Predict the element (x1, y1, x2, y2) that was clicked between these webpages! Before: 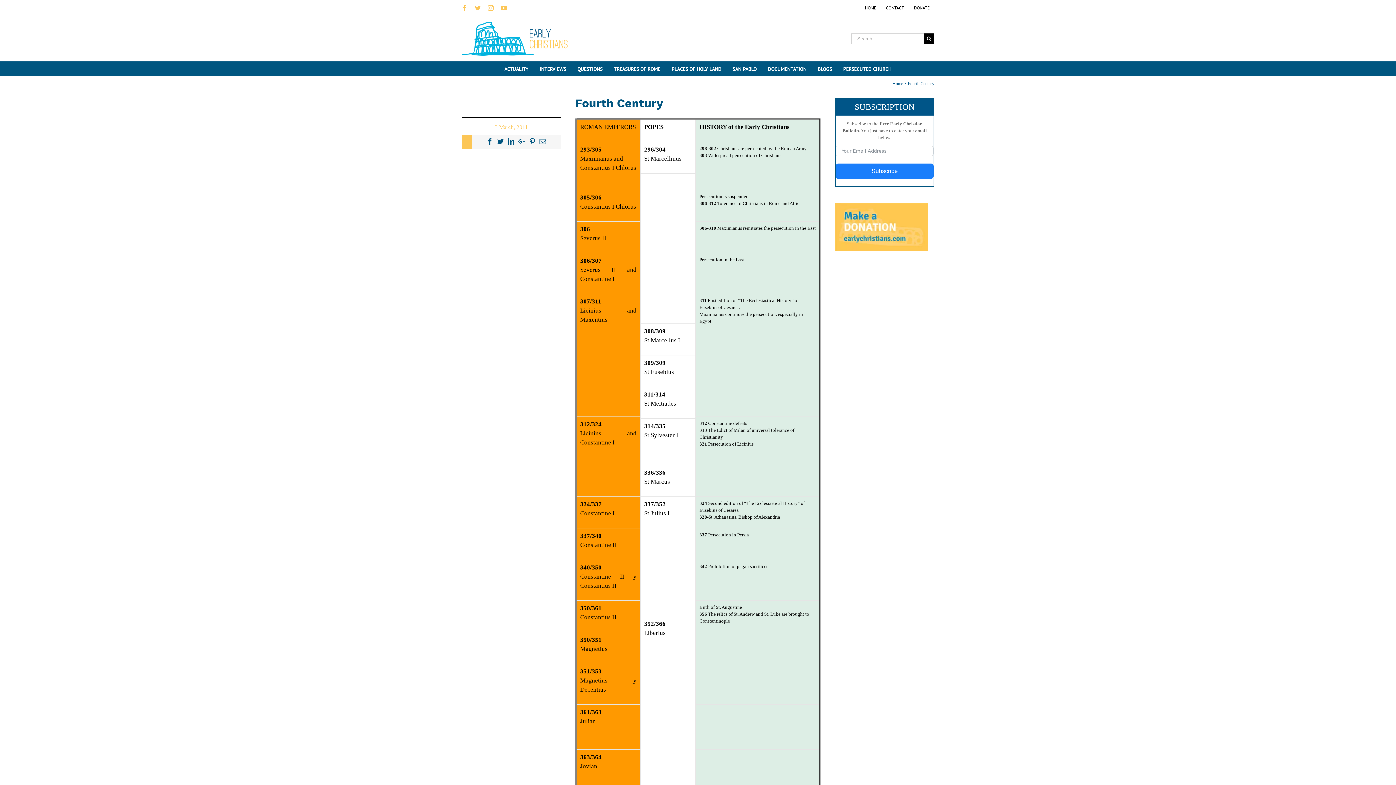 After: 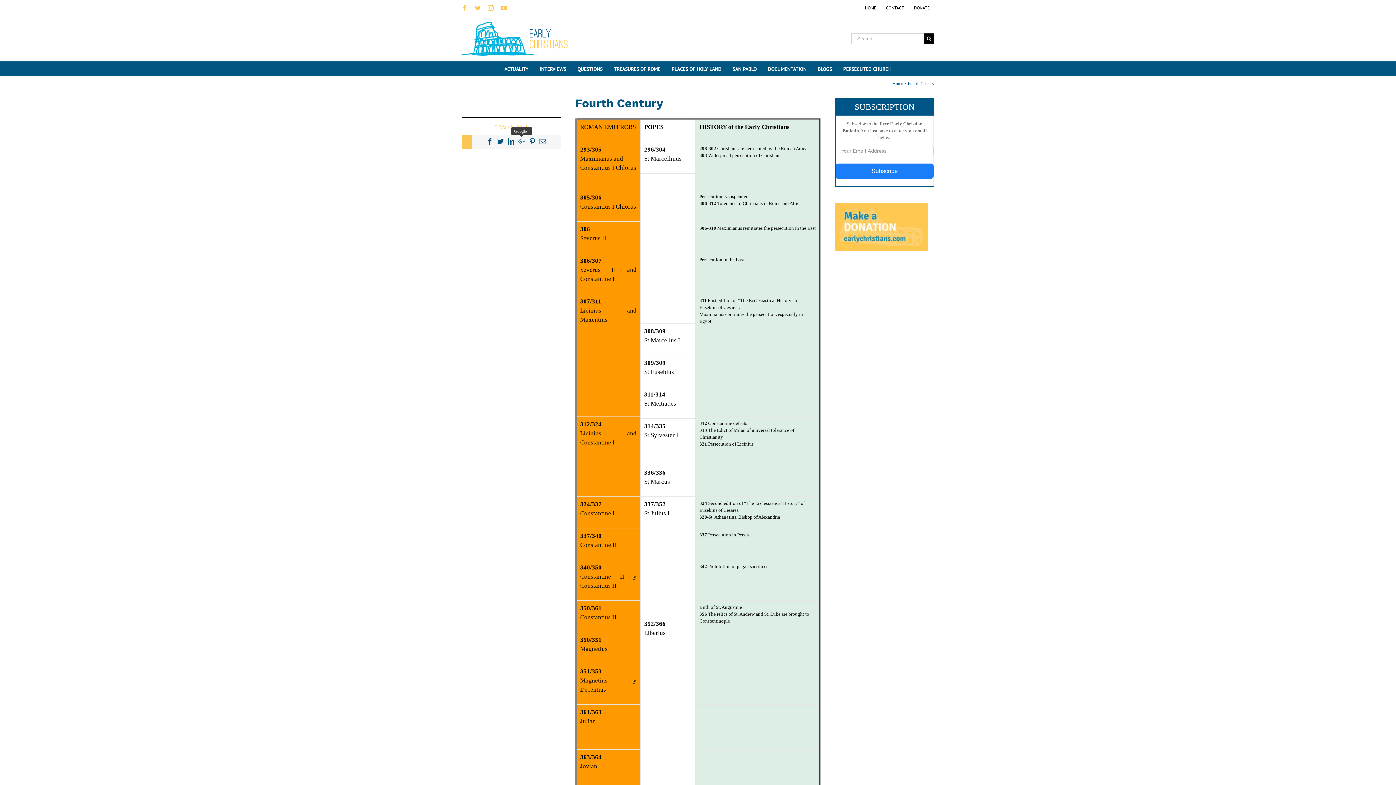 Action: label: Google+ bbox: (518, 138, 525, 144)